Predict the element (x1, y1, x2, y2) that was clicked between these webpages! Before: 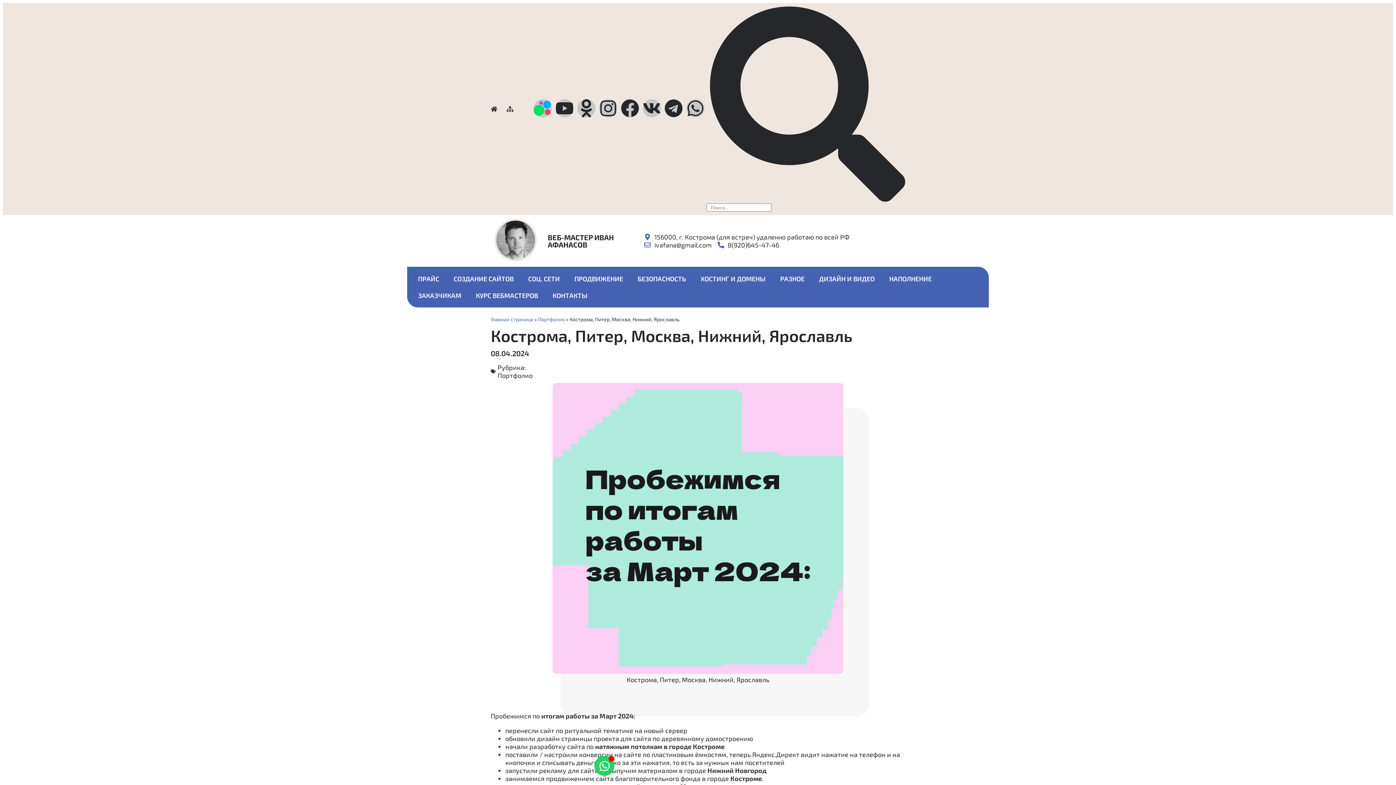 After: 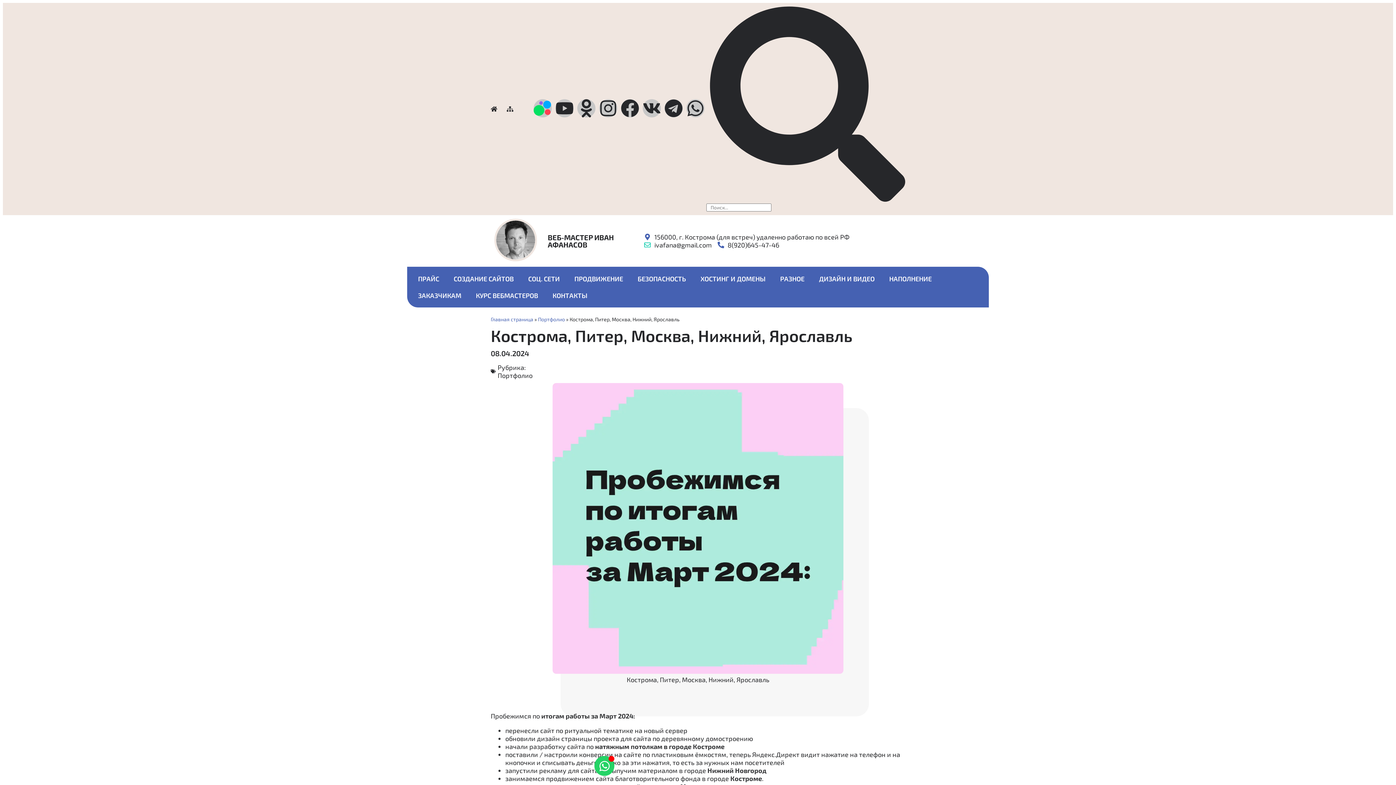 Action: label: ivafana@gmail.com bbox: (644, 241, 711, 249)